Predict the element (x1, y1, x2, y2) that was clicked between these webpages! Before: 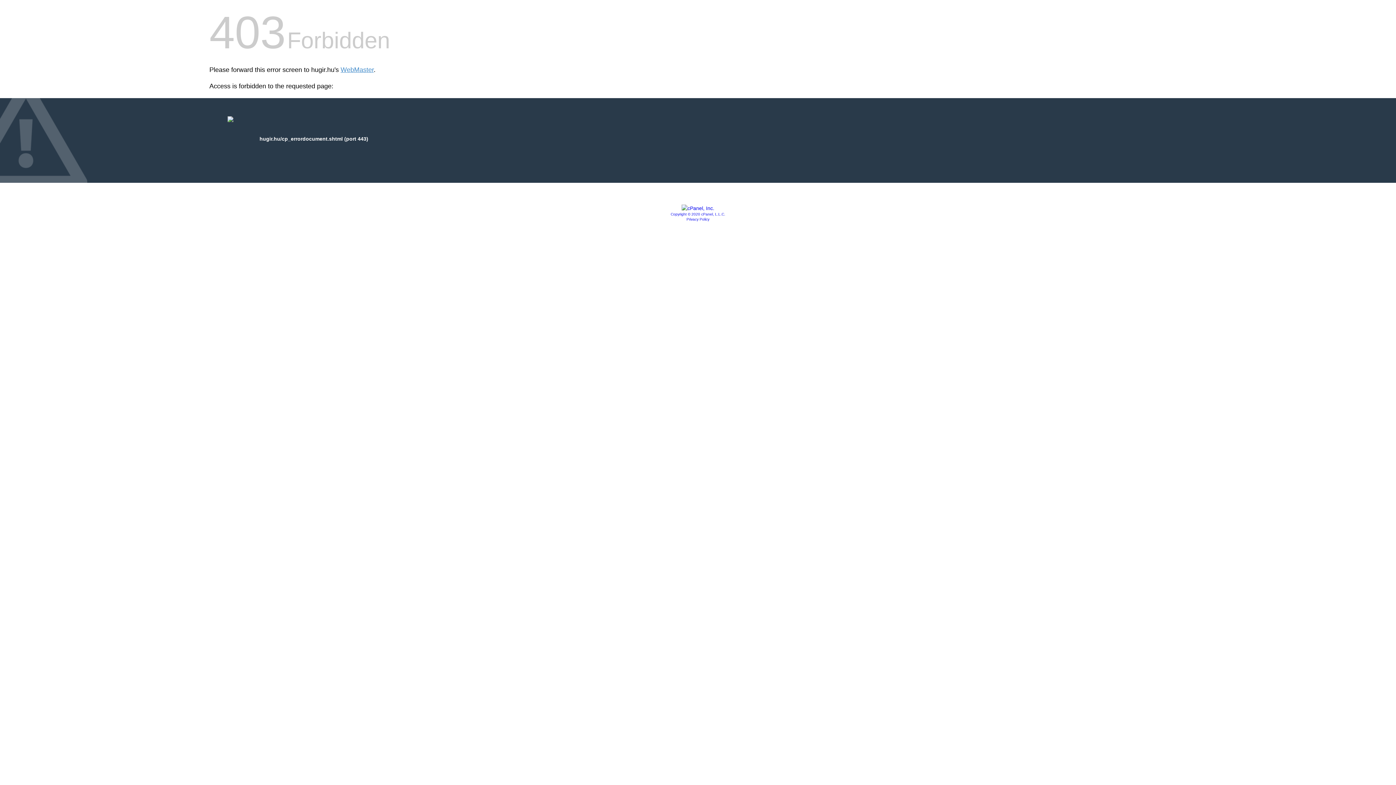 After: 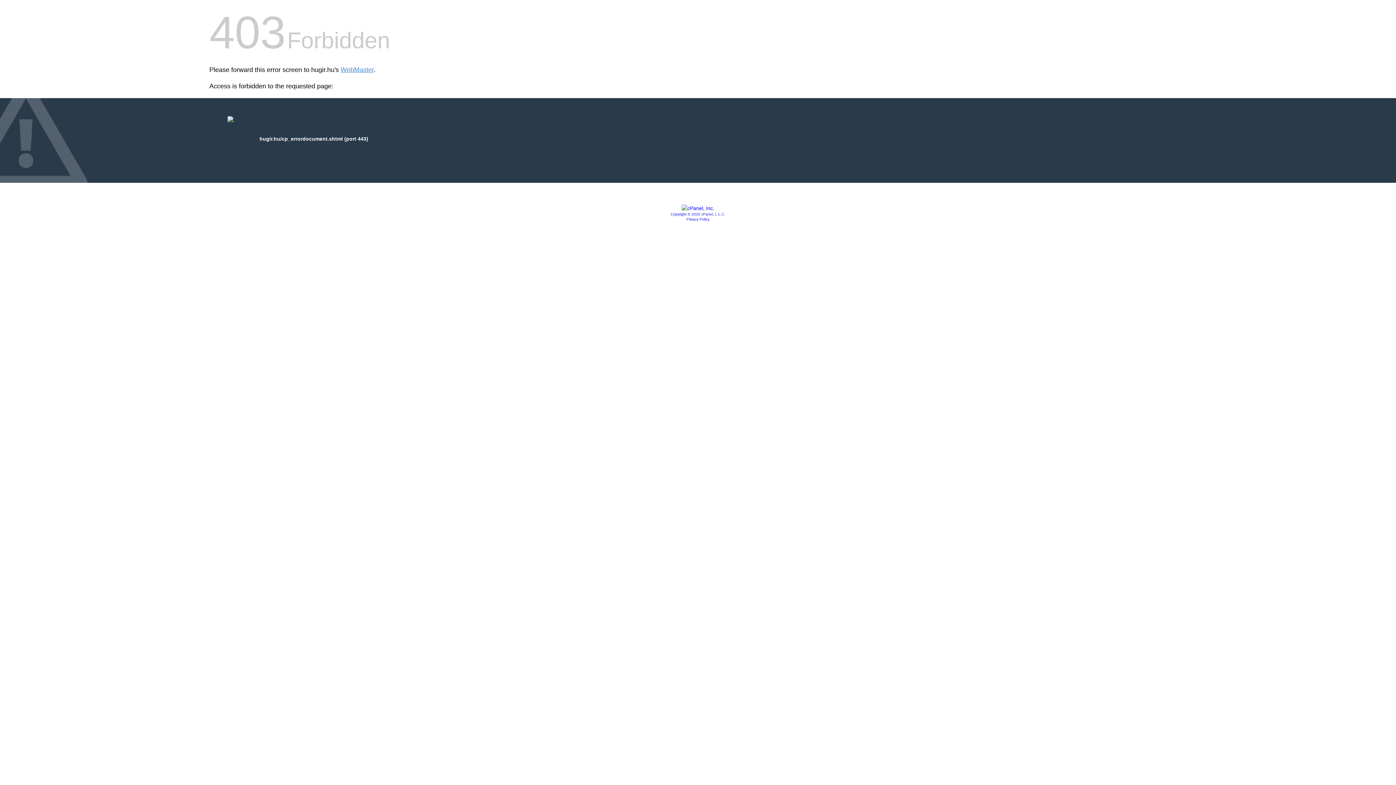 Action: label: Copyright © 2020 cPanel, L.L.C. bbox: (670, 212, 725, 216)